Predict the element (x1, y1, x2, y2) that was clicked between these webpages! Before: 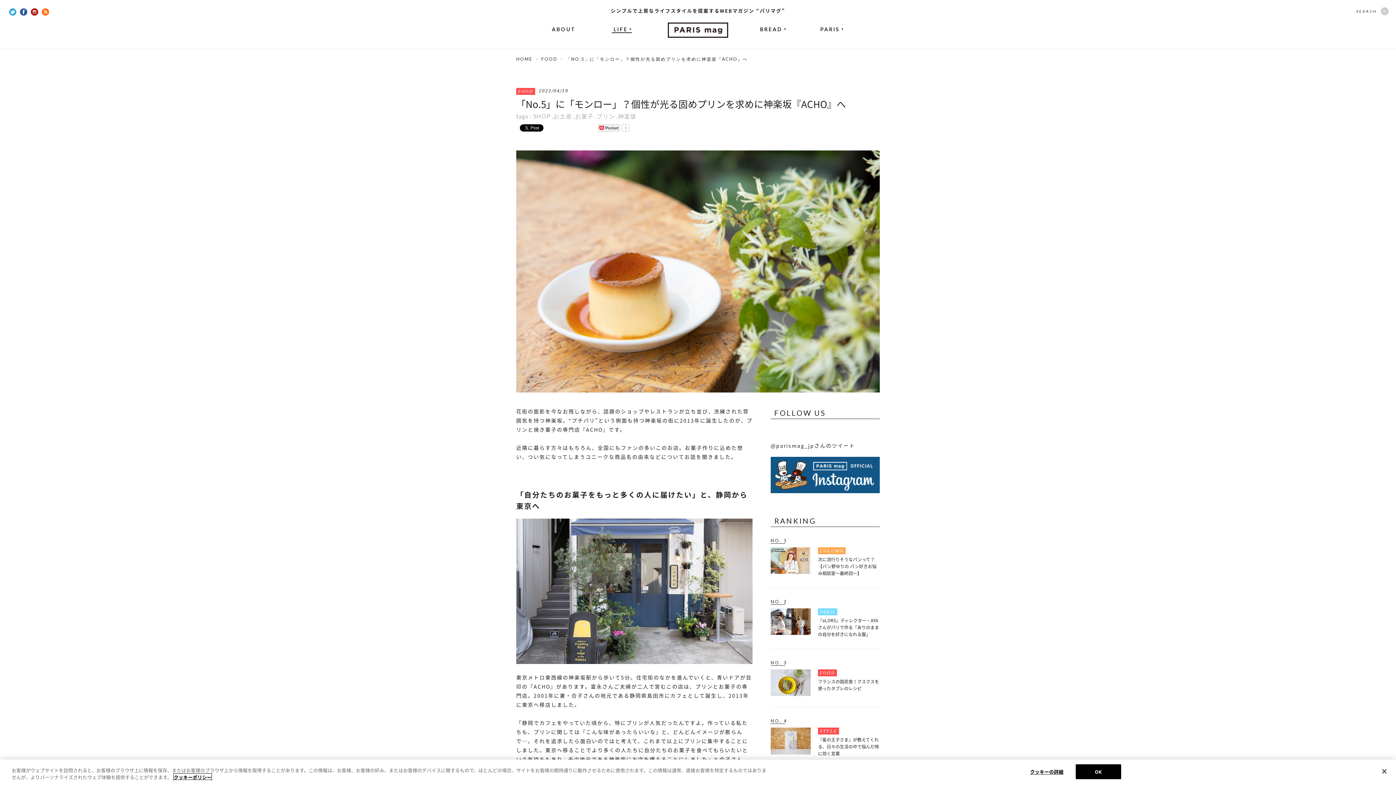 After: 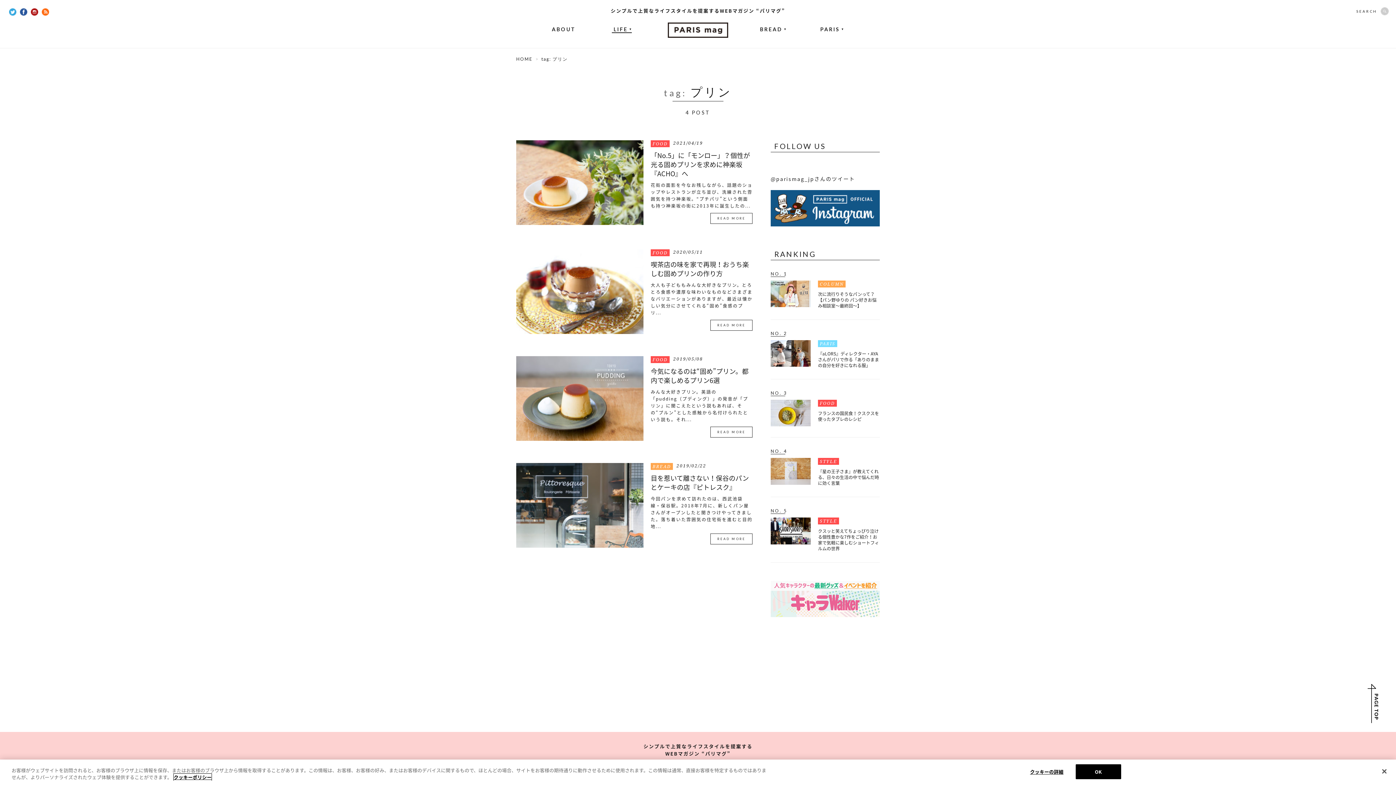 Action: label: プリン bbox: (596, 112, 615, 119)